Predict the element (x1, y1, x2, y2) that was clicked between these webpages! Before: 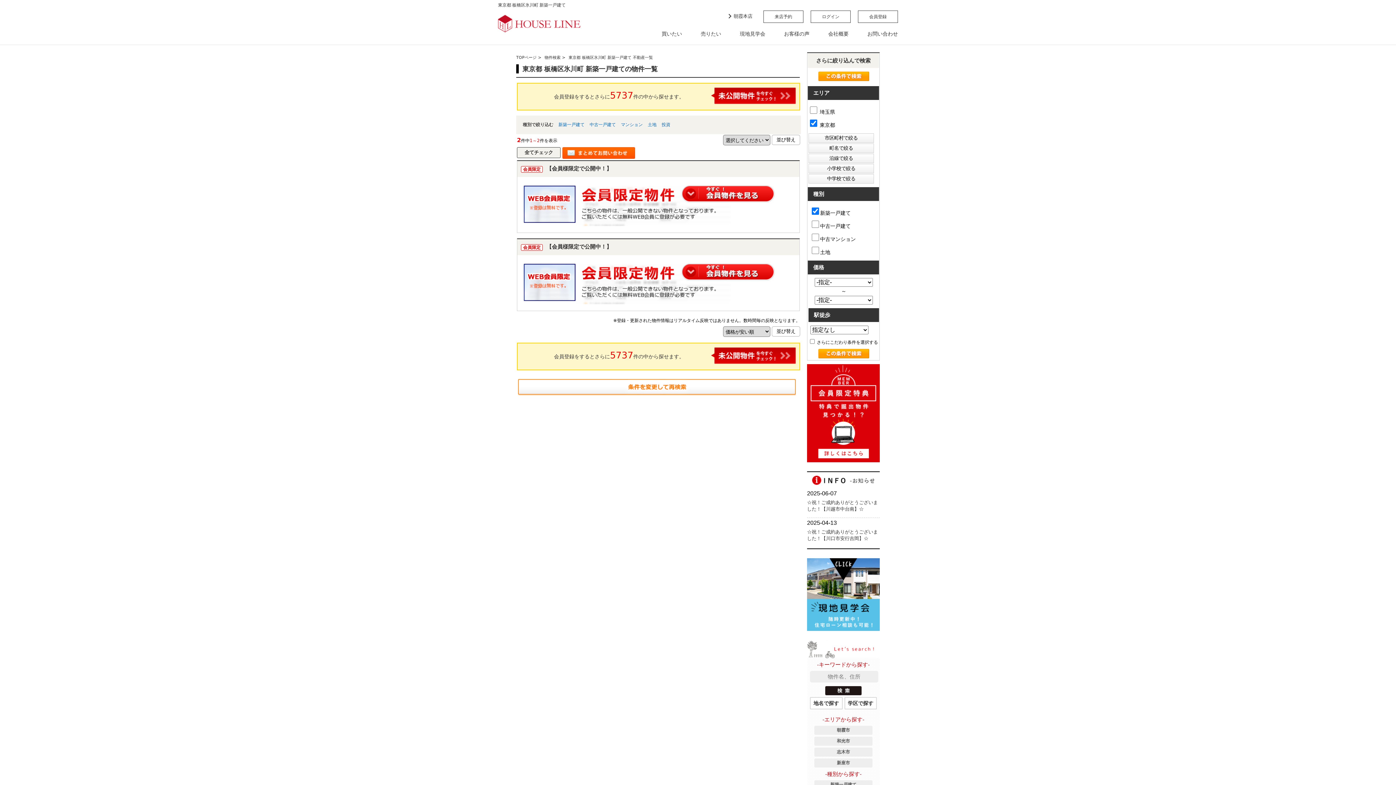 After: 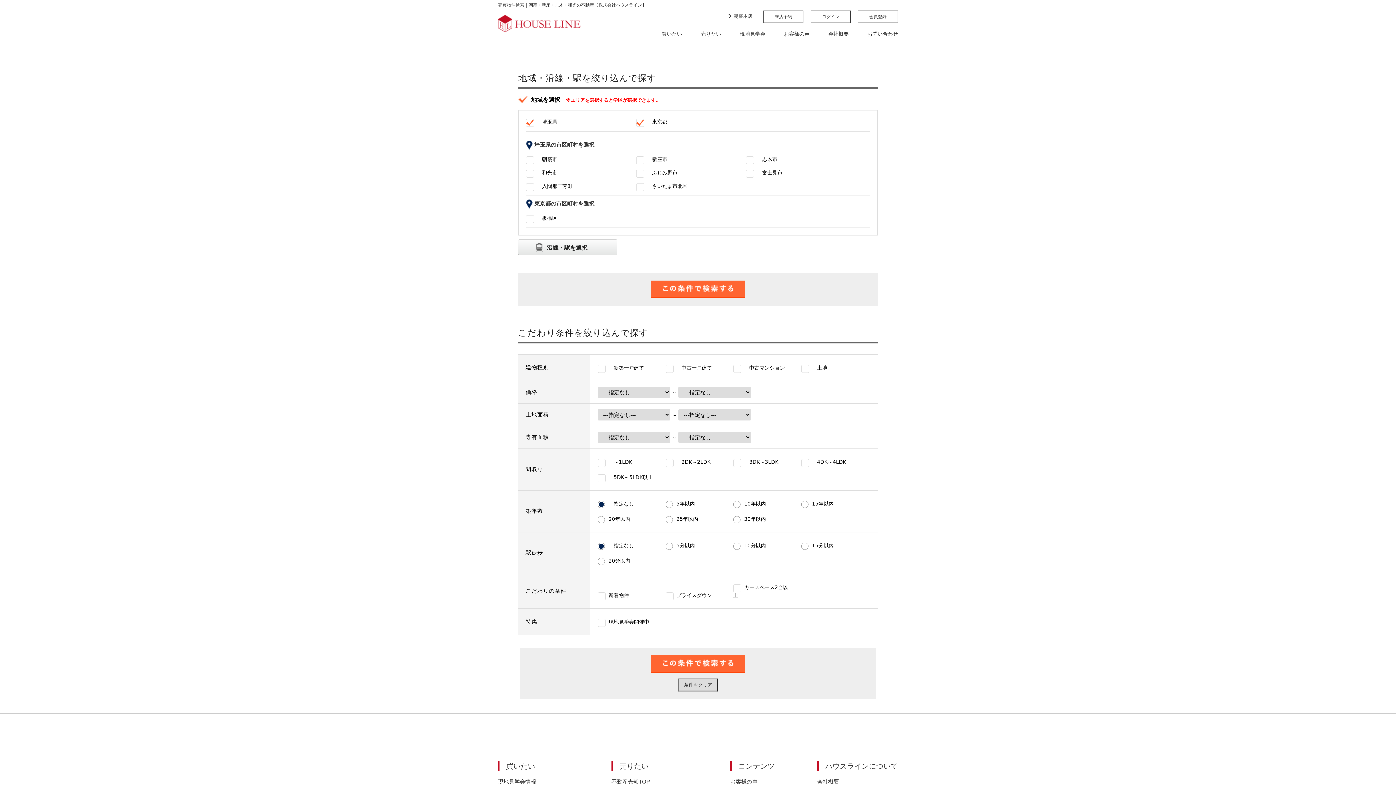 Action: label: 買いたい bbox: (661, 30, 682, 37)